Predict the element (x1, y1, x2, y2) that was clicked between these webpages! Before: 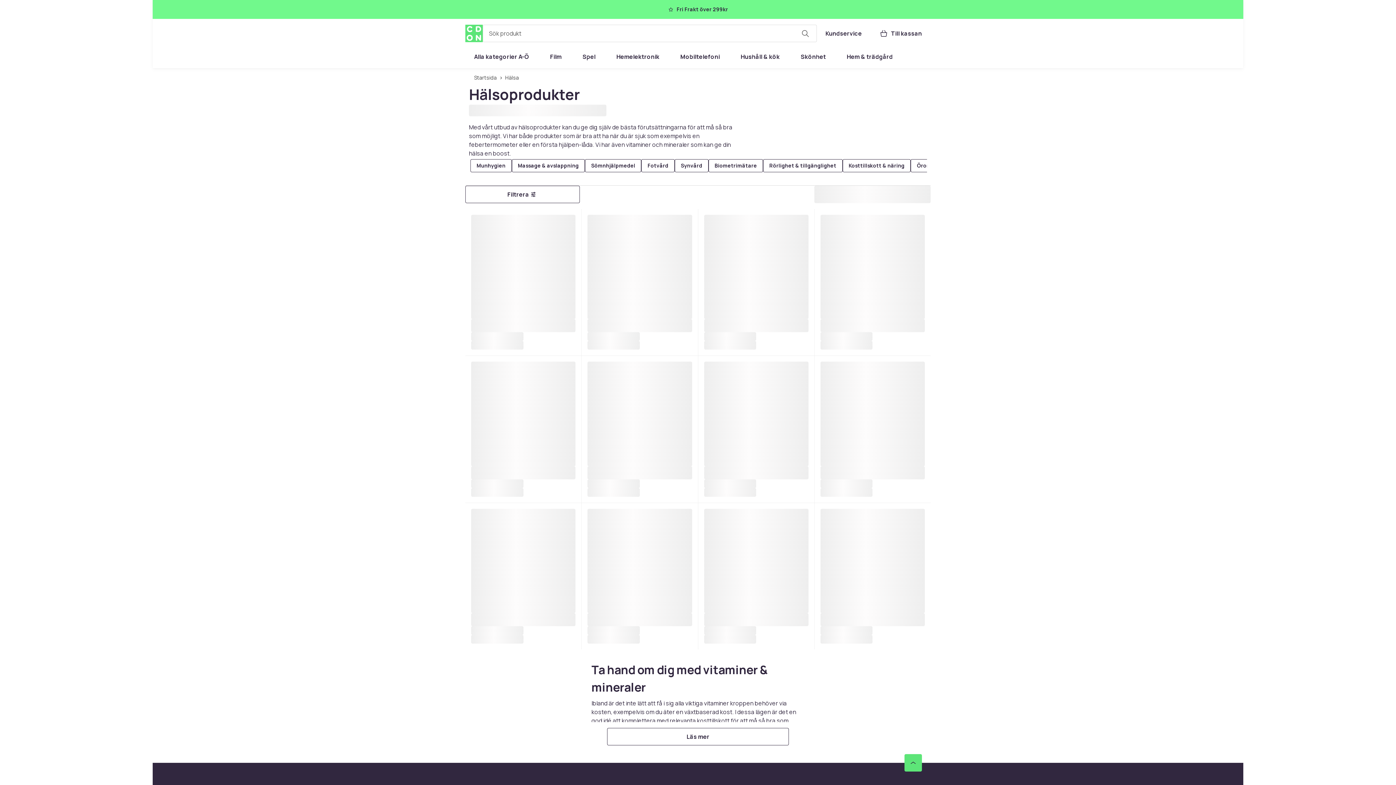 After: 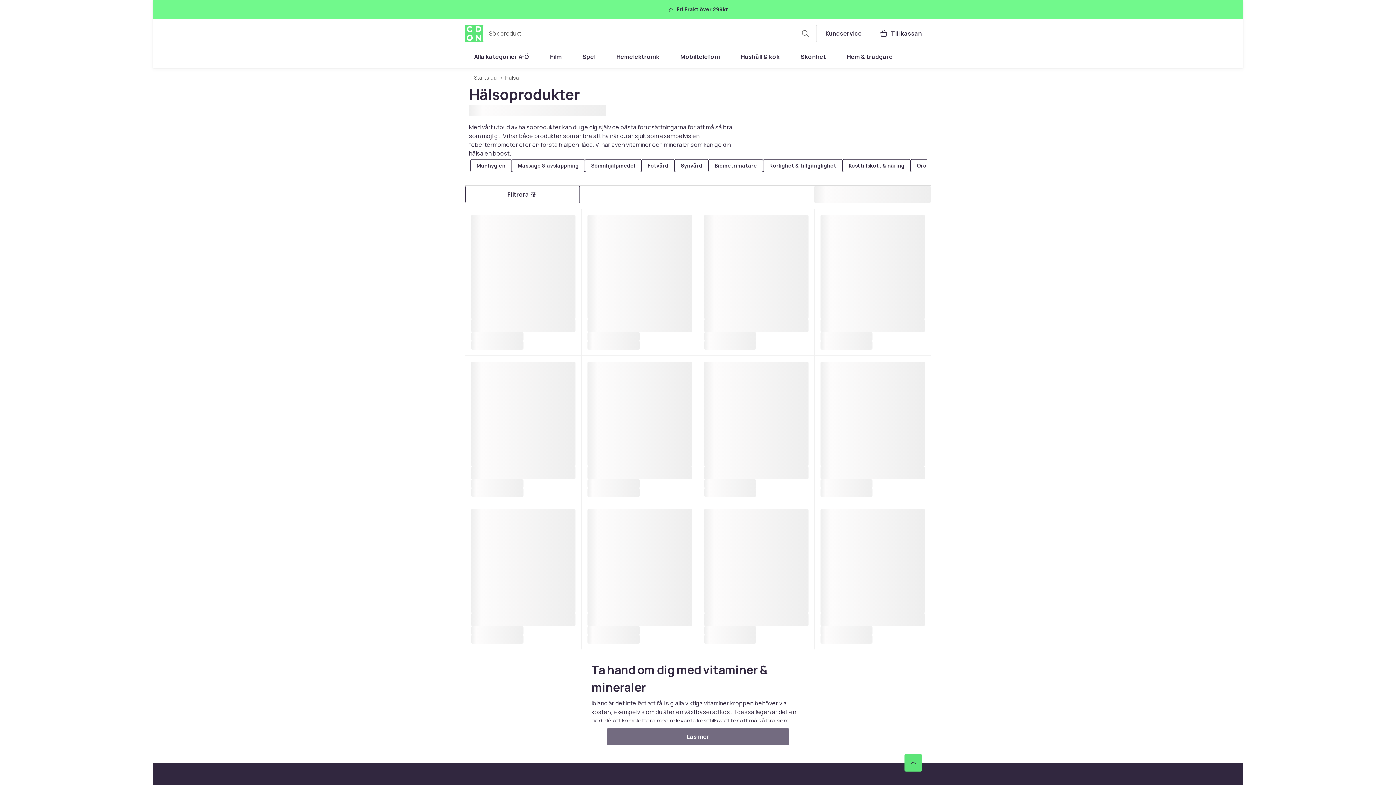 Action: label: Läs mer bbox: (607, 728, 789, 745)